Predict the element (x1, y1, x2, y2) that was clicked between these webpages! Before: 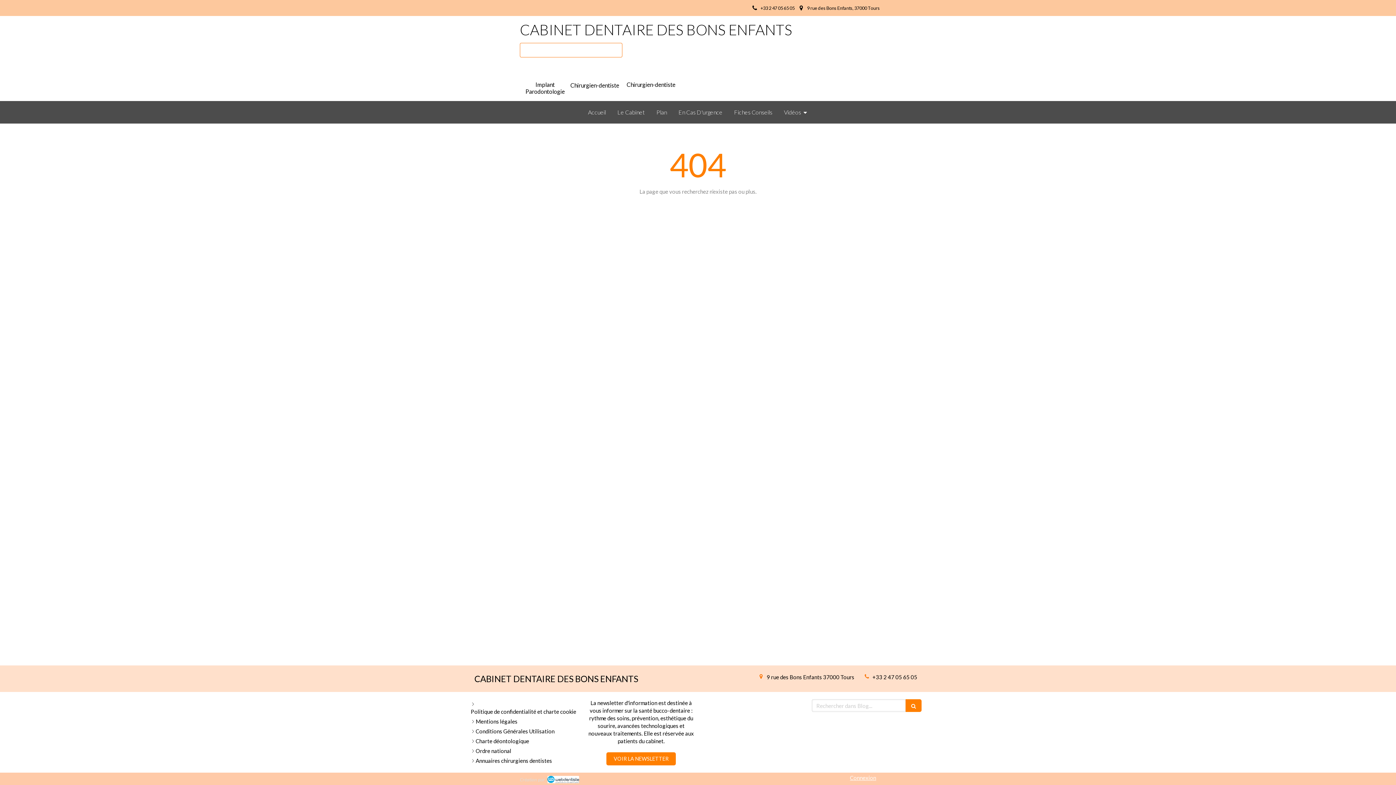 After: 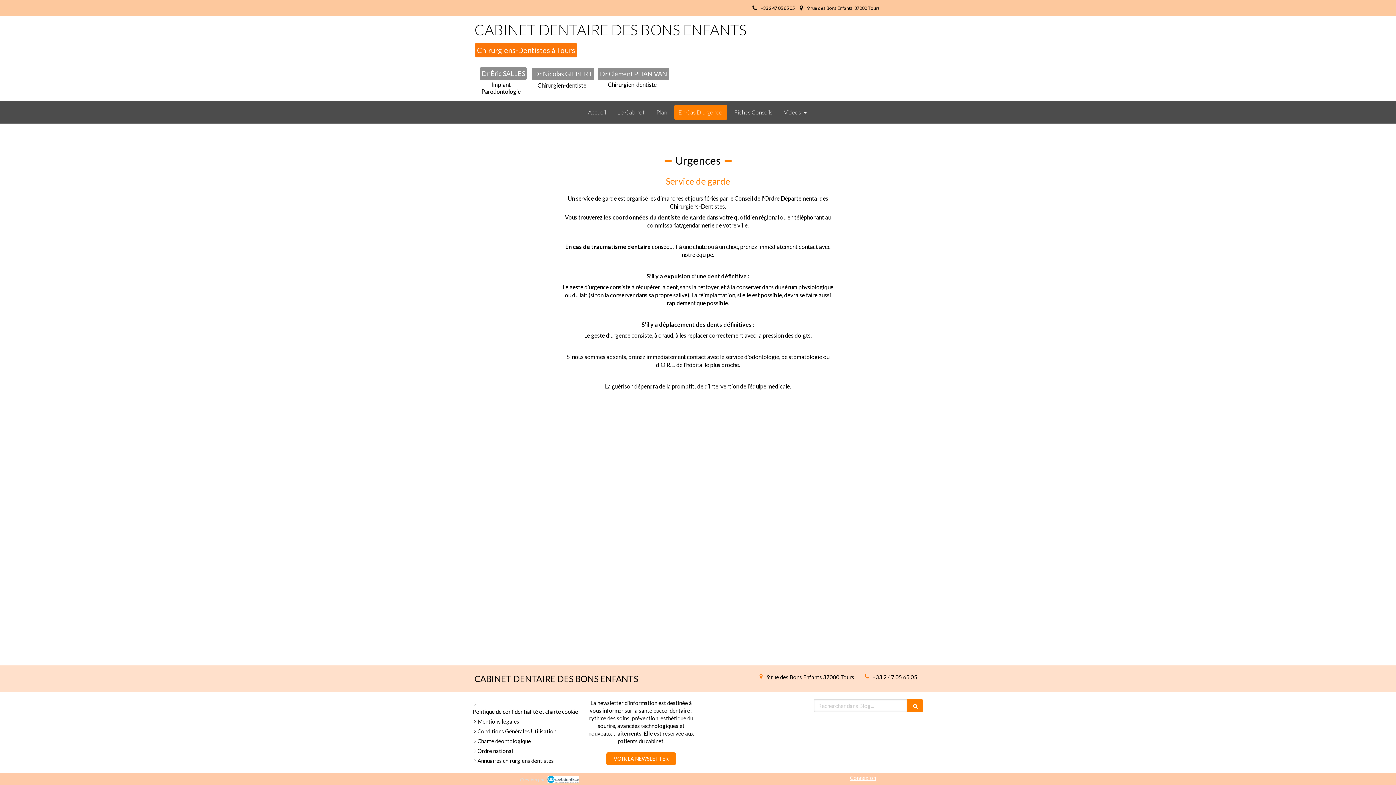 Action: label: En Cas D'urgence bbox: (674, 104, 727, 120)